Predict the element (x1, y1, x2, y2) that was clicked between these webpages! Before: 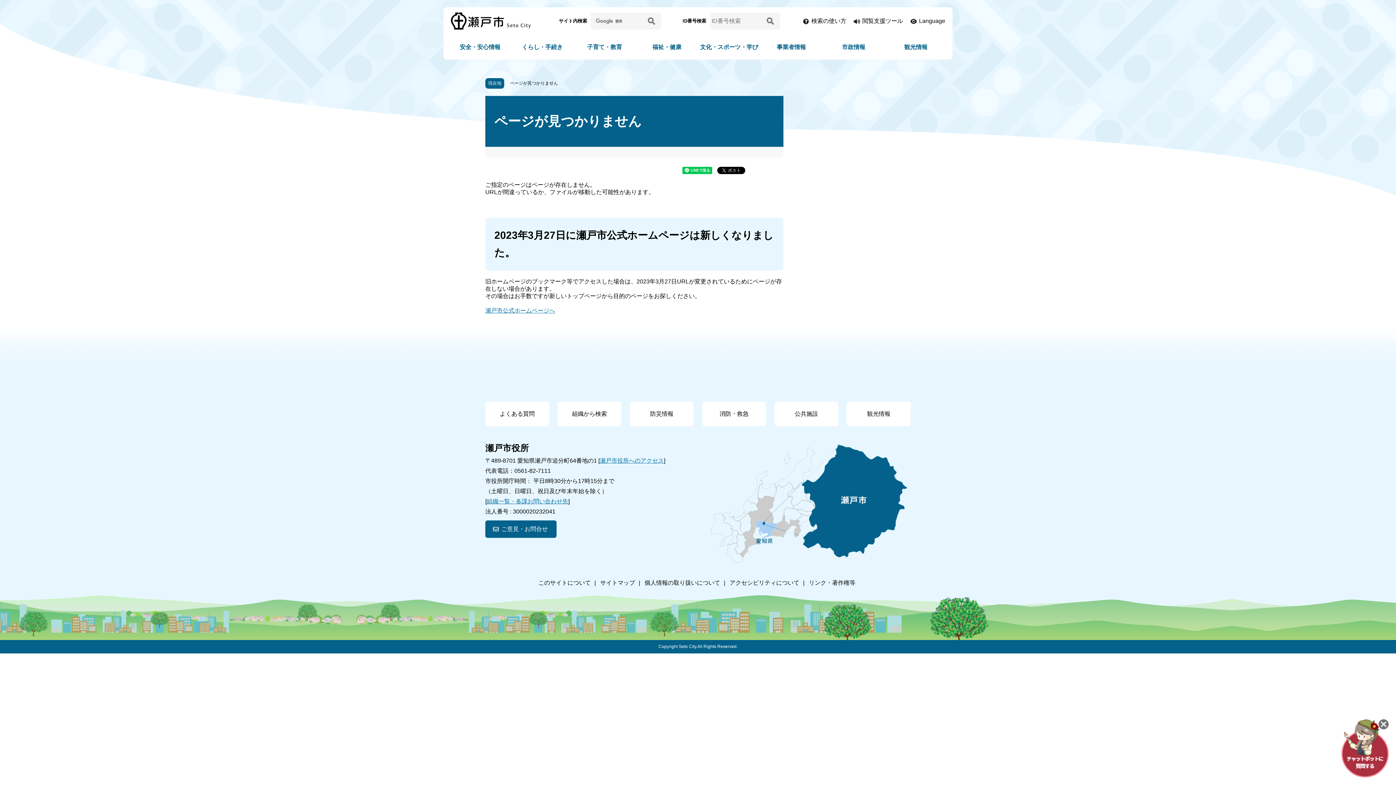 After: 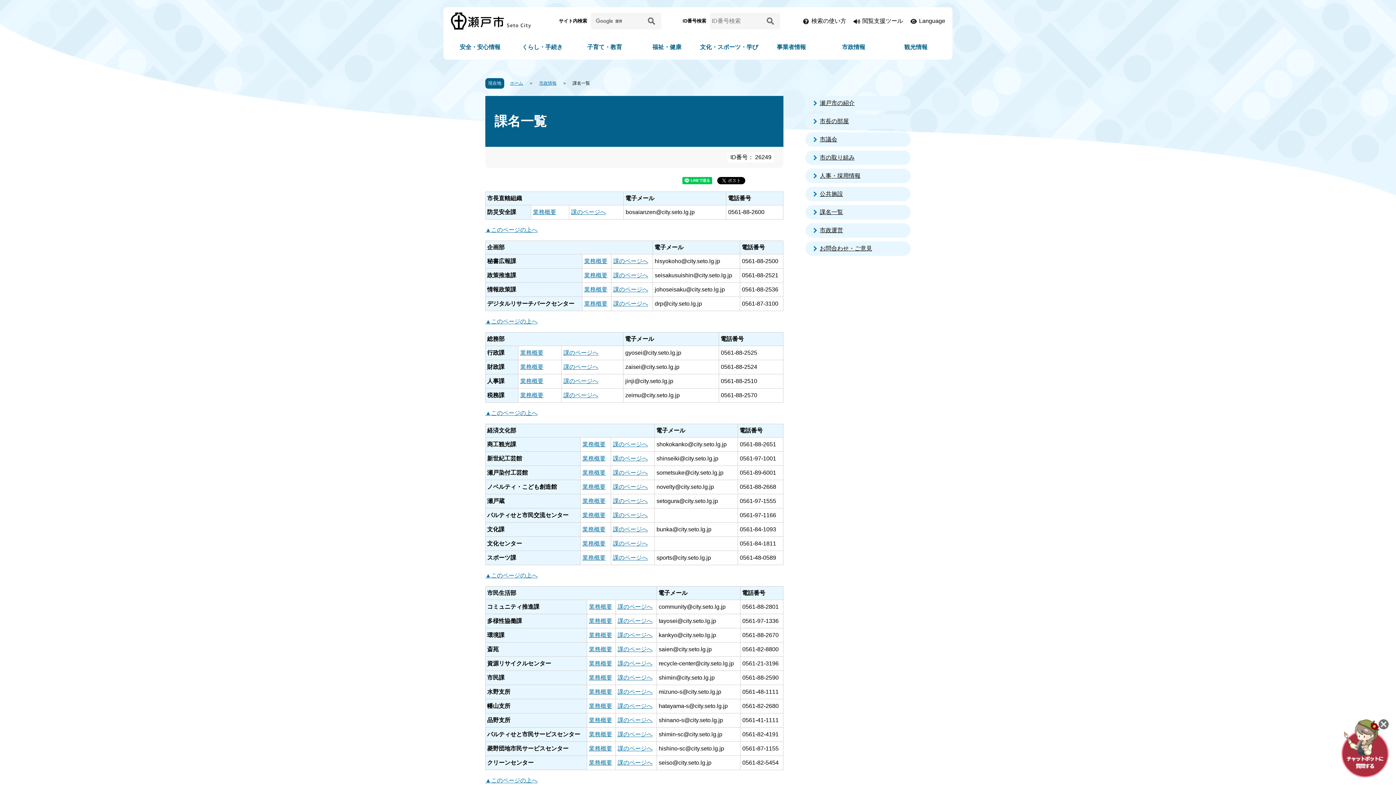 Action: bbox: (486, 498, 568, 504) label: 組織一覧・各課お問い合わせ先